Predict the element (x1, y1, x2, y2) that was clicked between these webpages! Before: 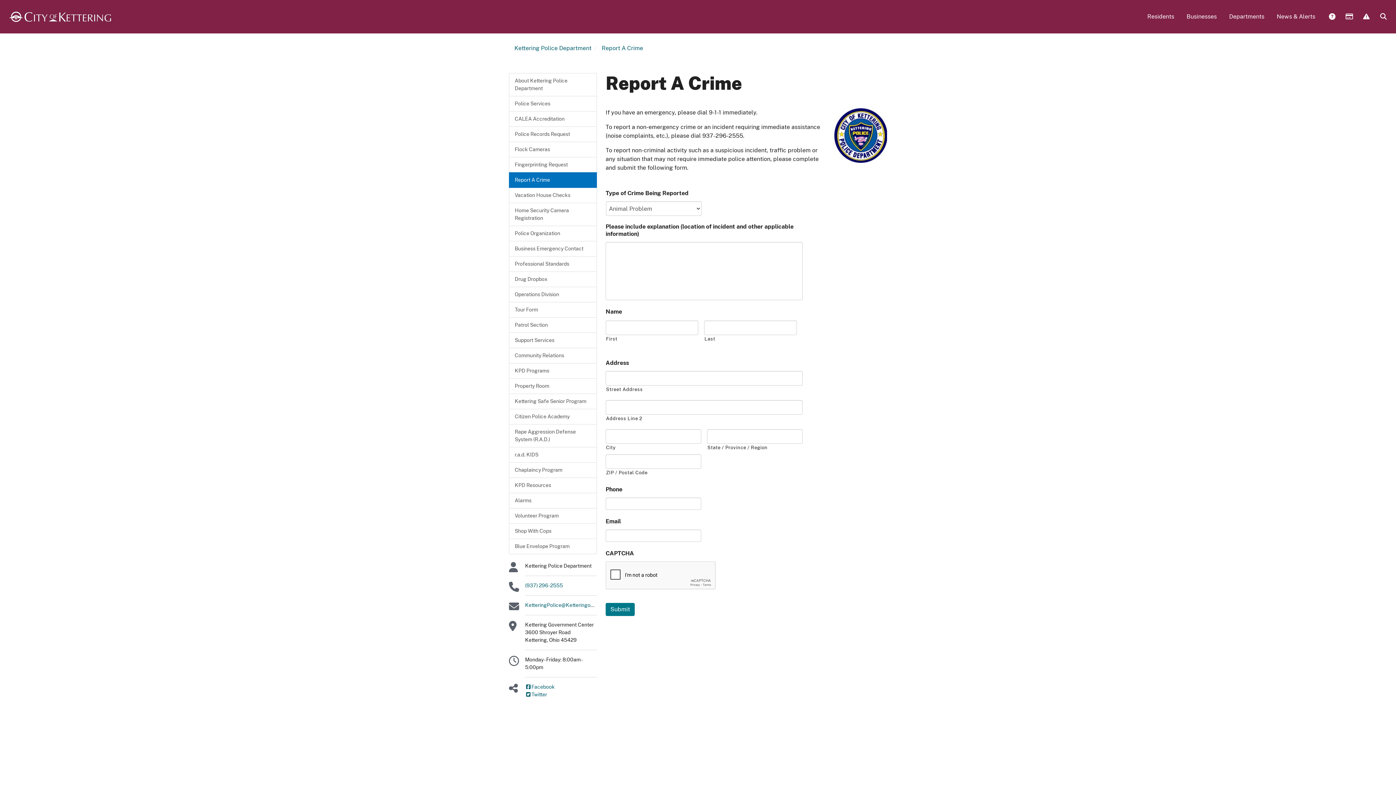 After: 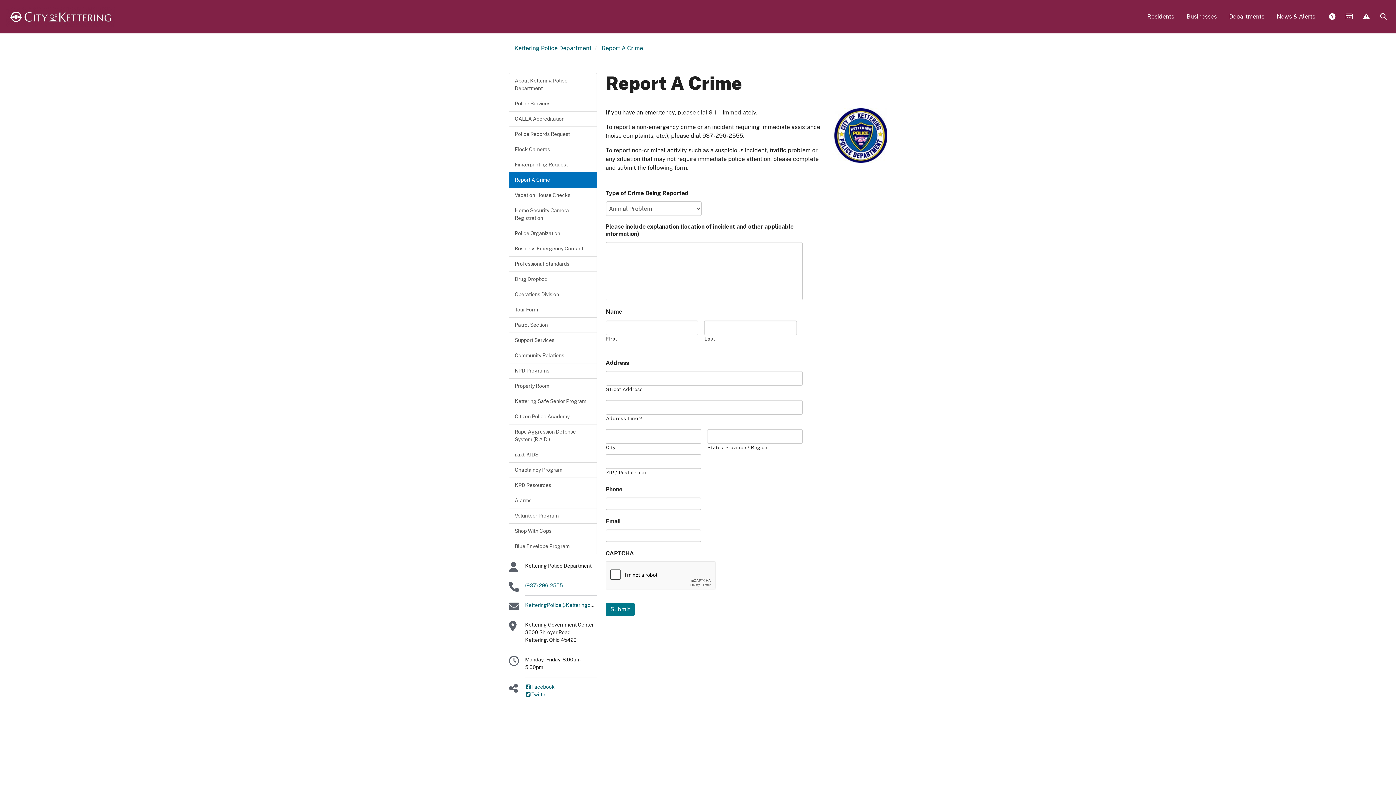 Action: label: Report A Crime bbox: (509, 172, 597, 188)